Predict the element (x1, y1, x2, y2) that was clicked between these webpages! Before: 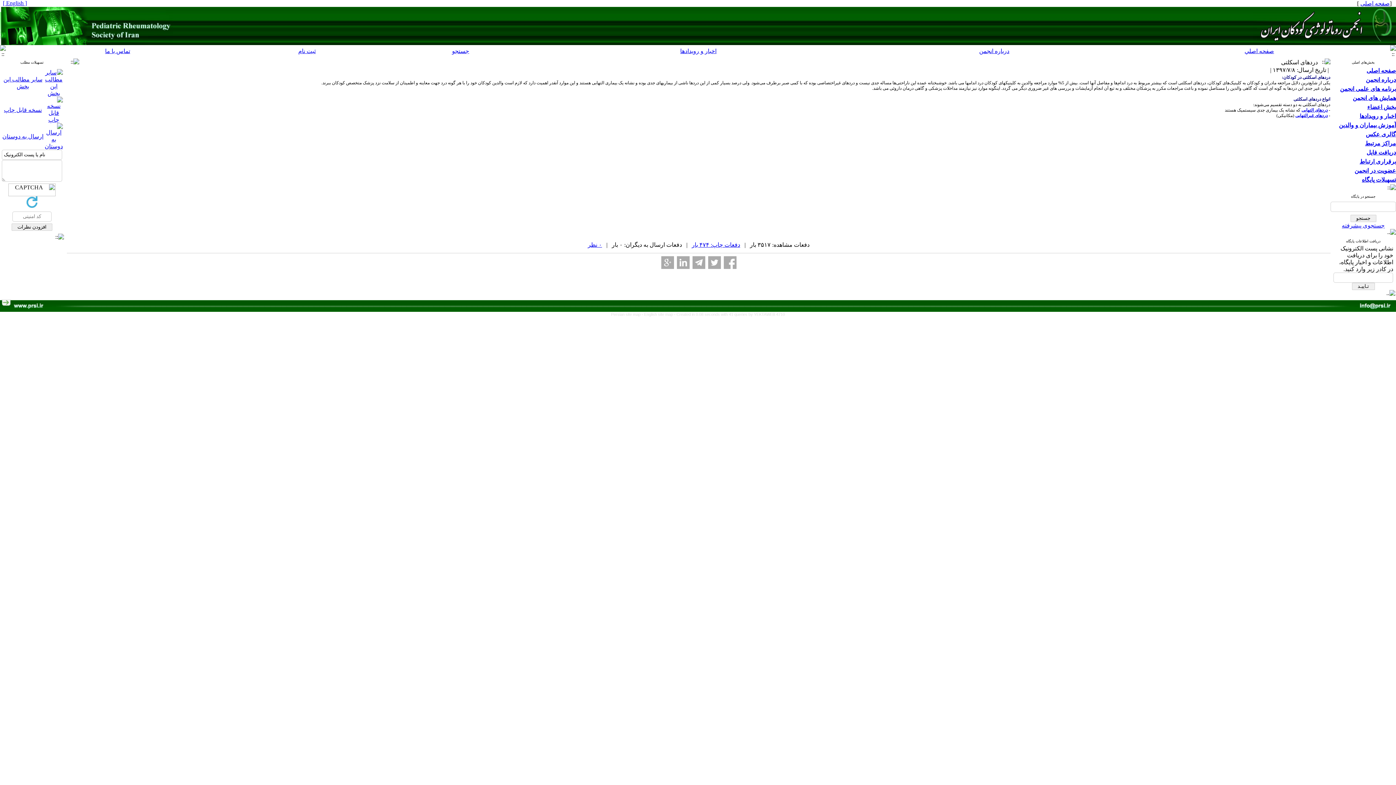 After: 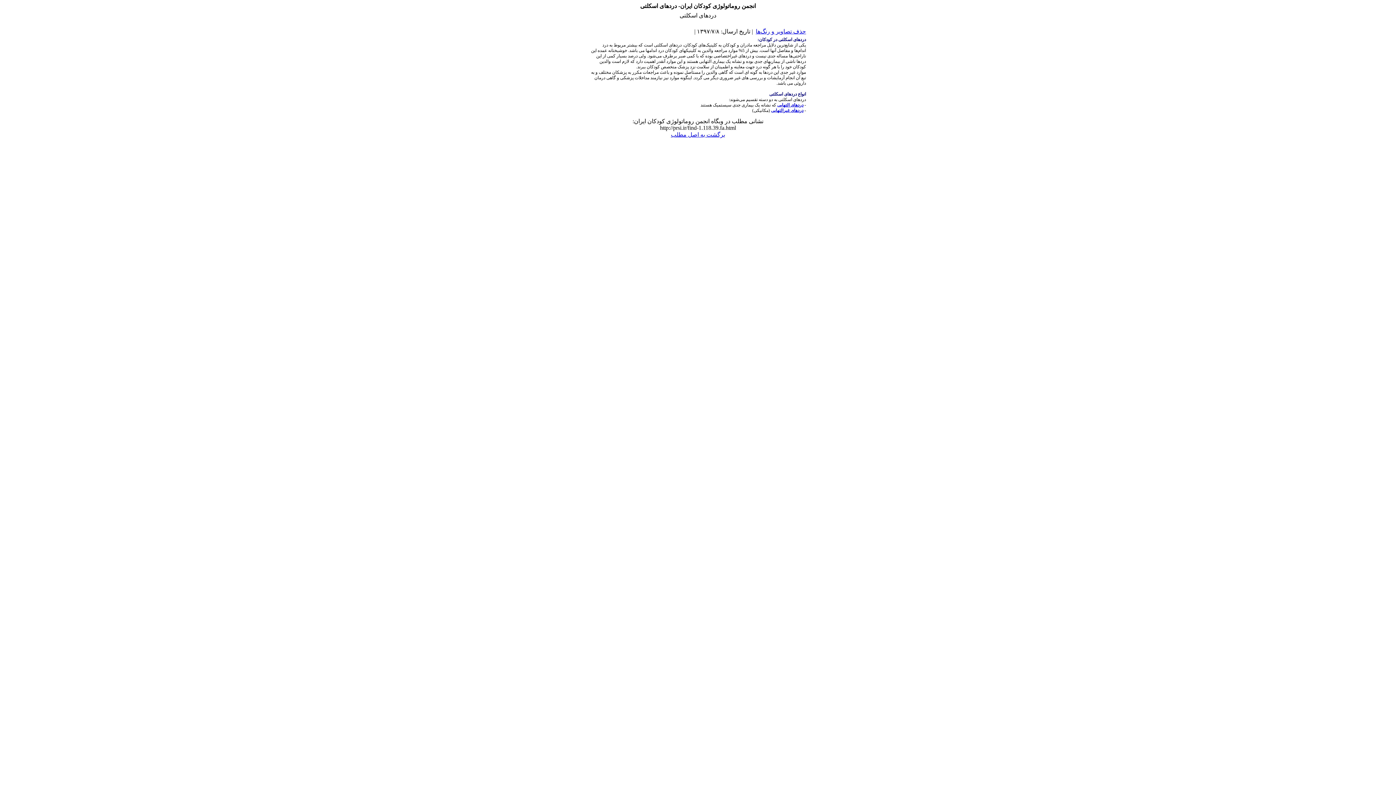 Action: label: نسخه قابل چاپ bbox: (4, 106, 41, 113)